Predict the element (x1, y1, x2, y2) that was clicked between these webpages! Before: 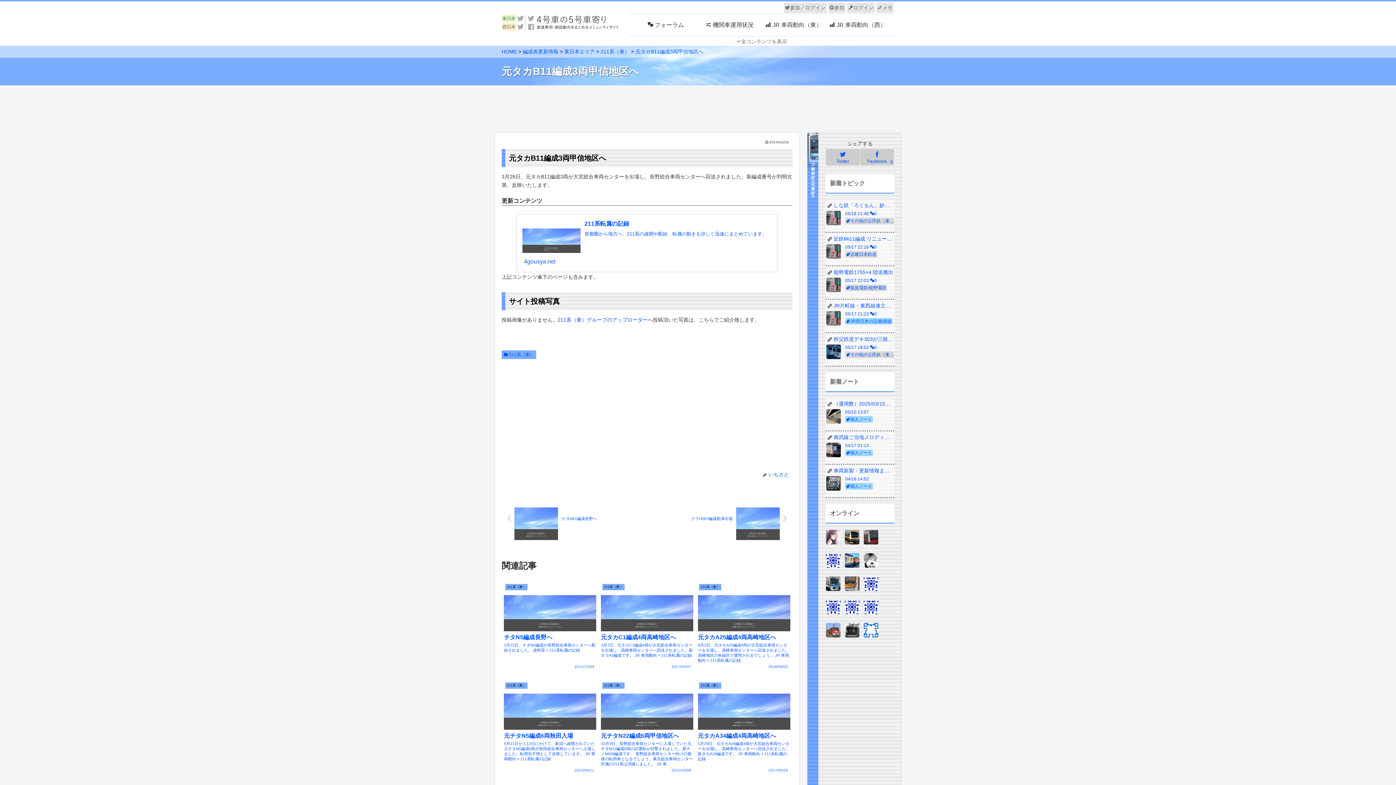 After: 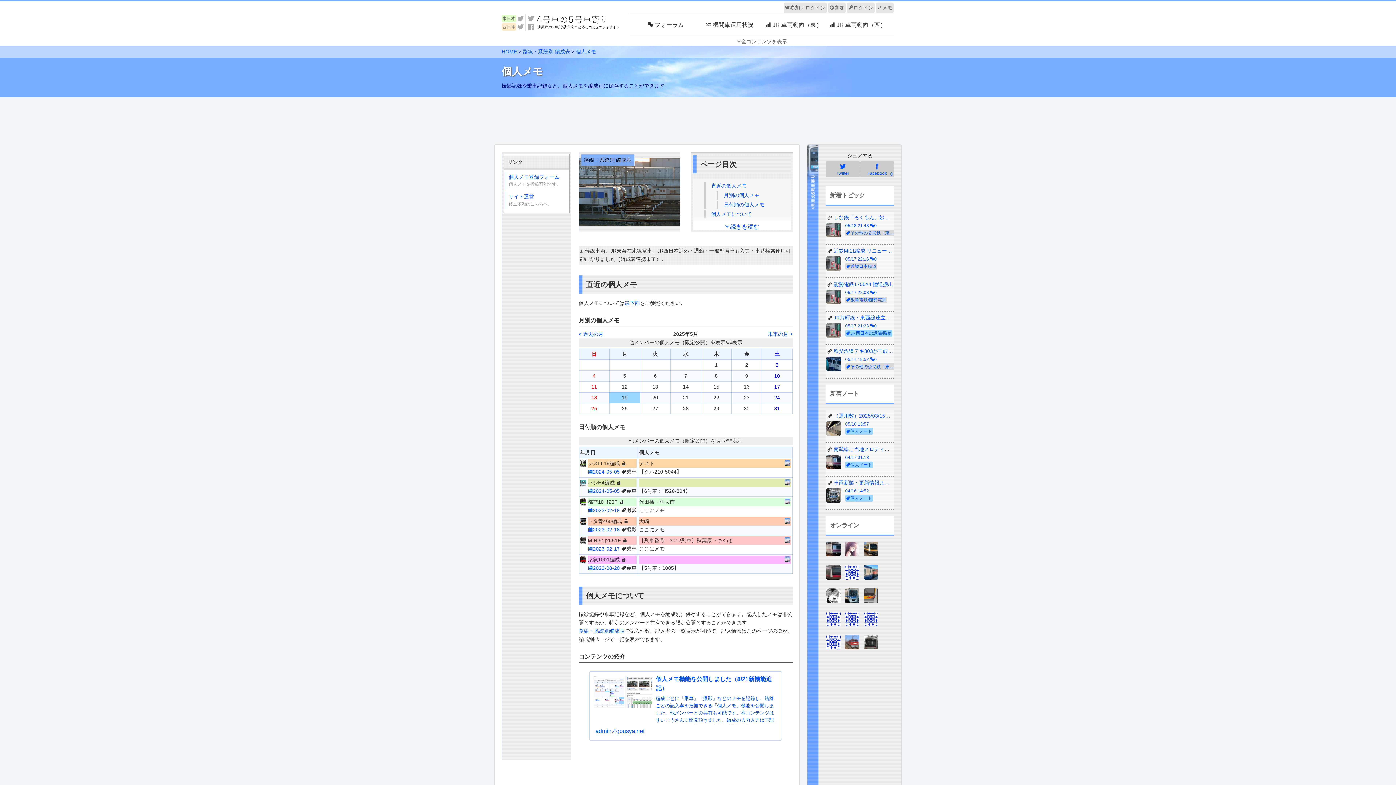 Action: label: メモ bbox: (877, 4, 892, 10)